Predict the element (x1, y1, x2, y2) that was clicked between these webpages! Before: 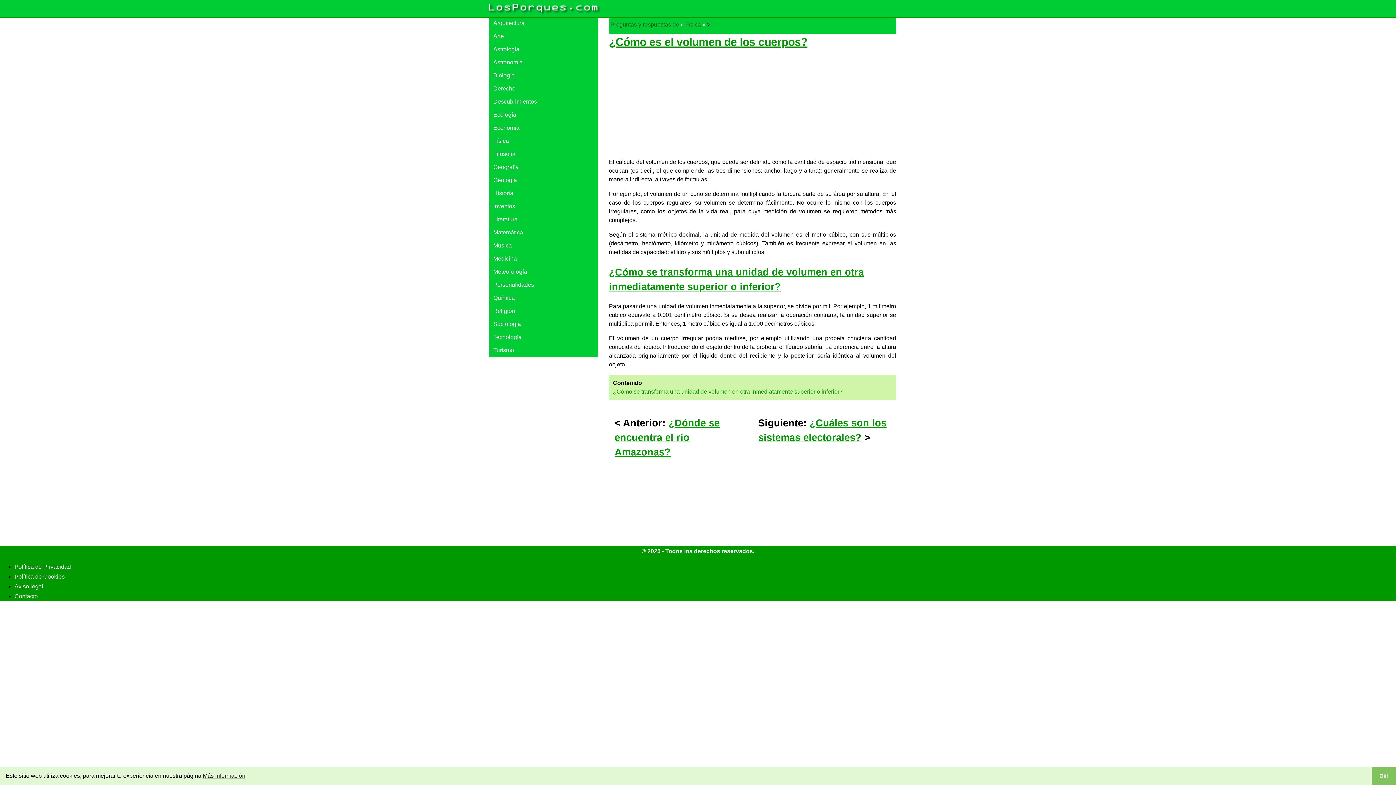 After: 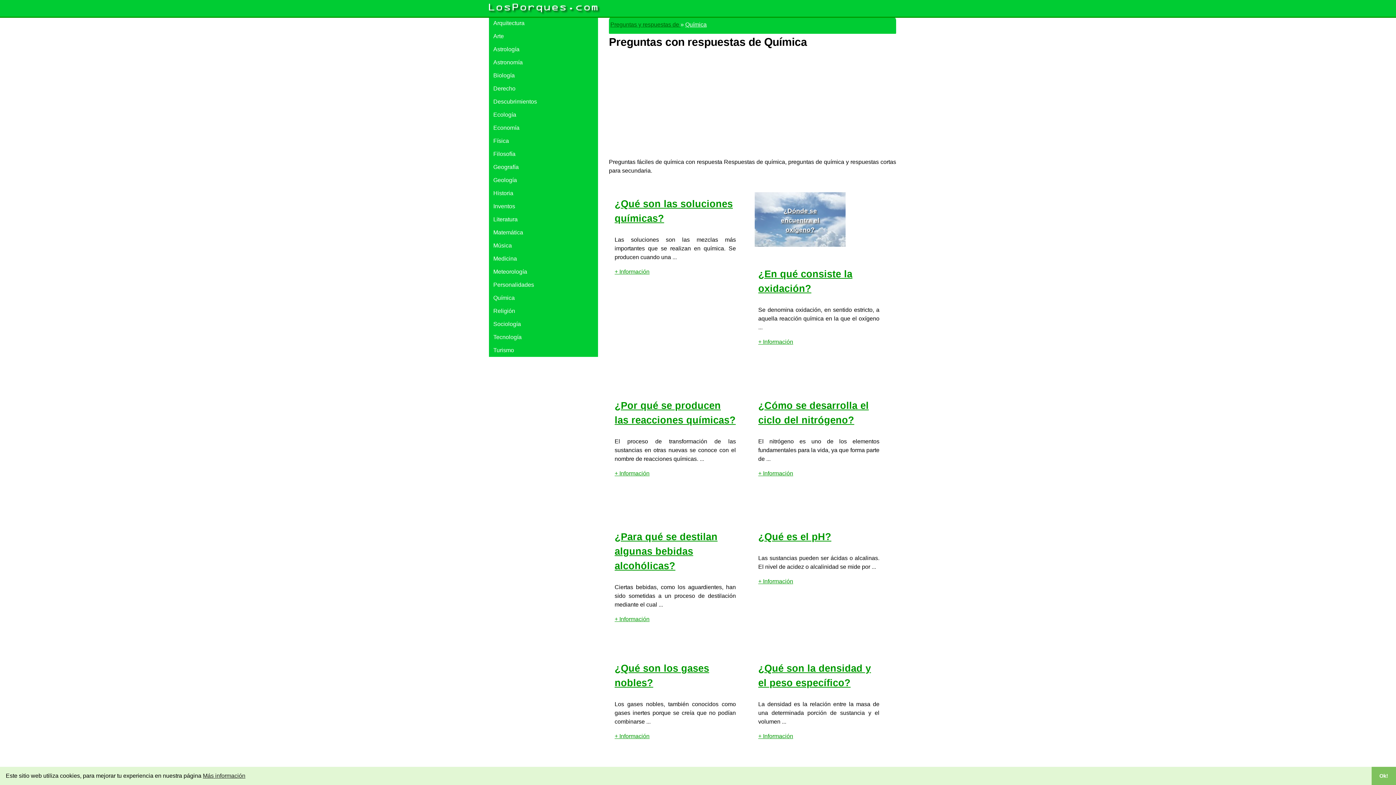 Action: bbox: (489, 291, 598, 304) label: Química